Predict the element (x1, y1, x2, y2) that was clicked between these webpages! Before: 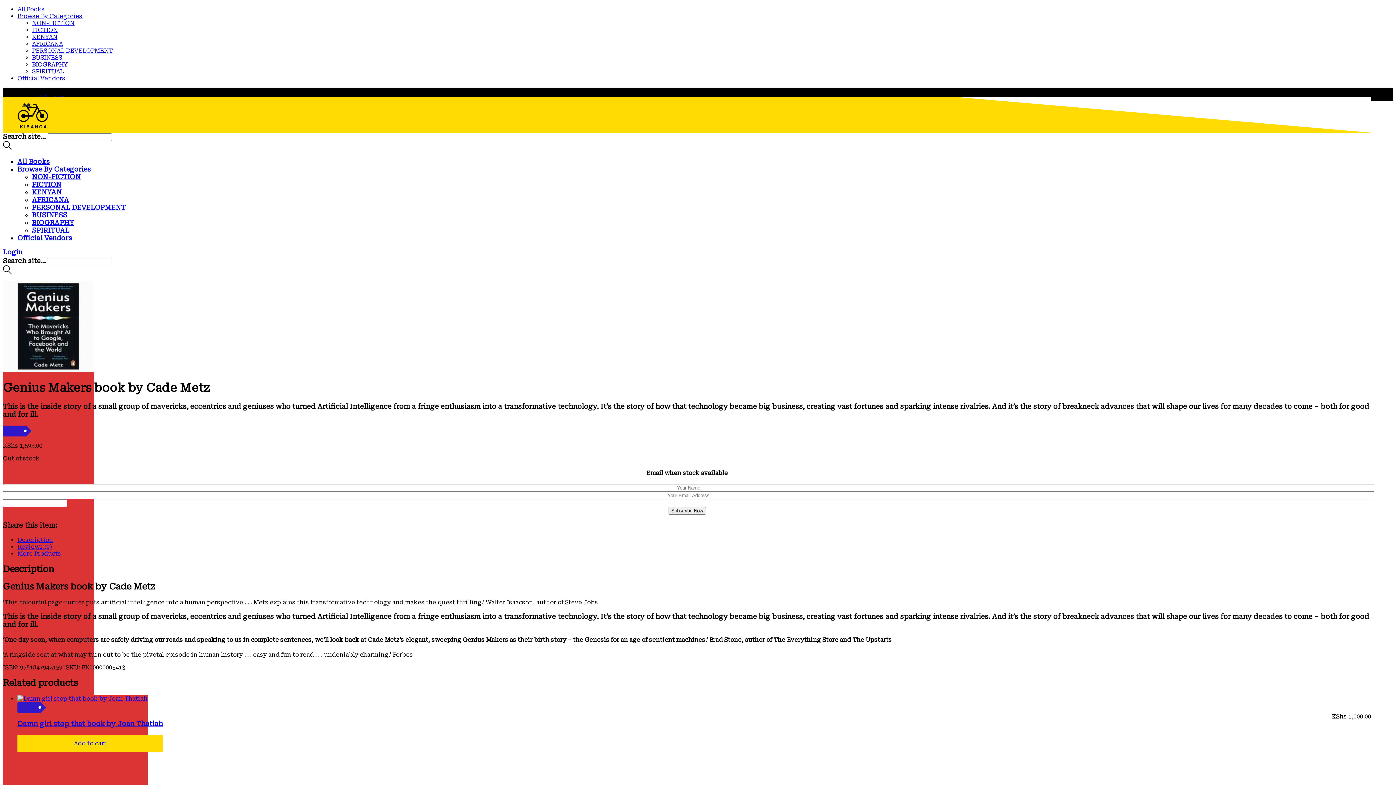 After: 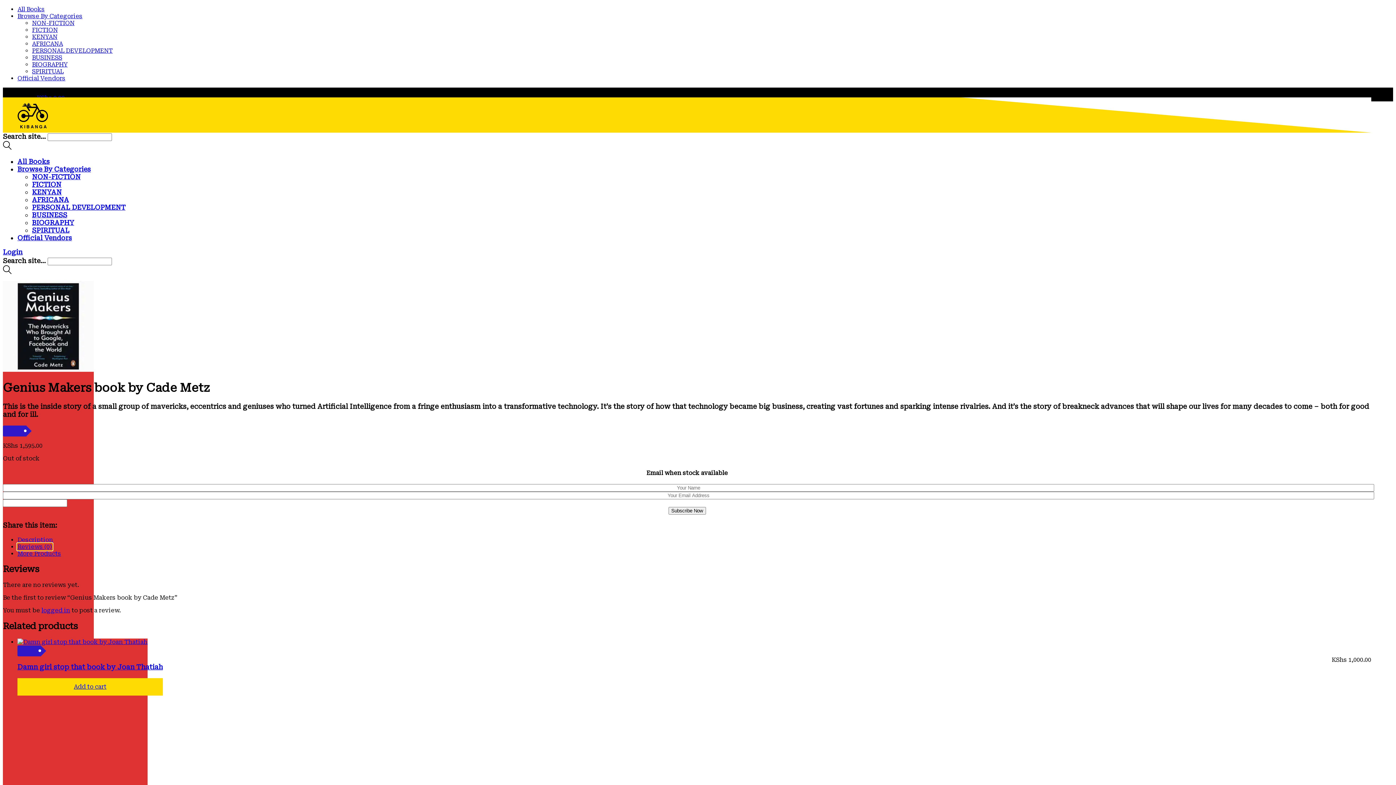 Action: bbox: (17, 543, 52, 550) label: Reviews (0)